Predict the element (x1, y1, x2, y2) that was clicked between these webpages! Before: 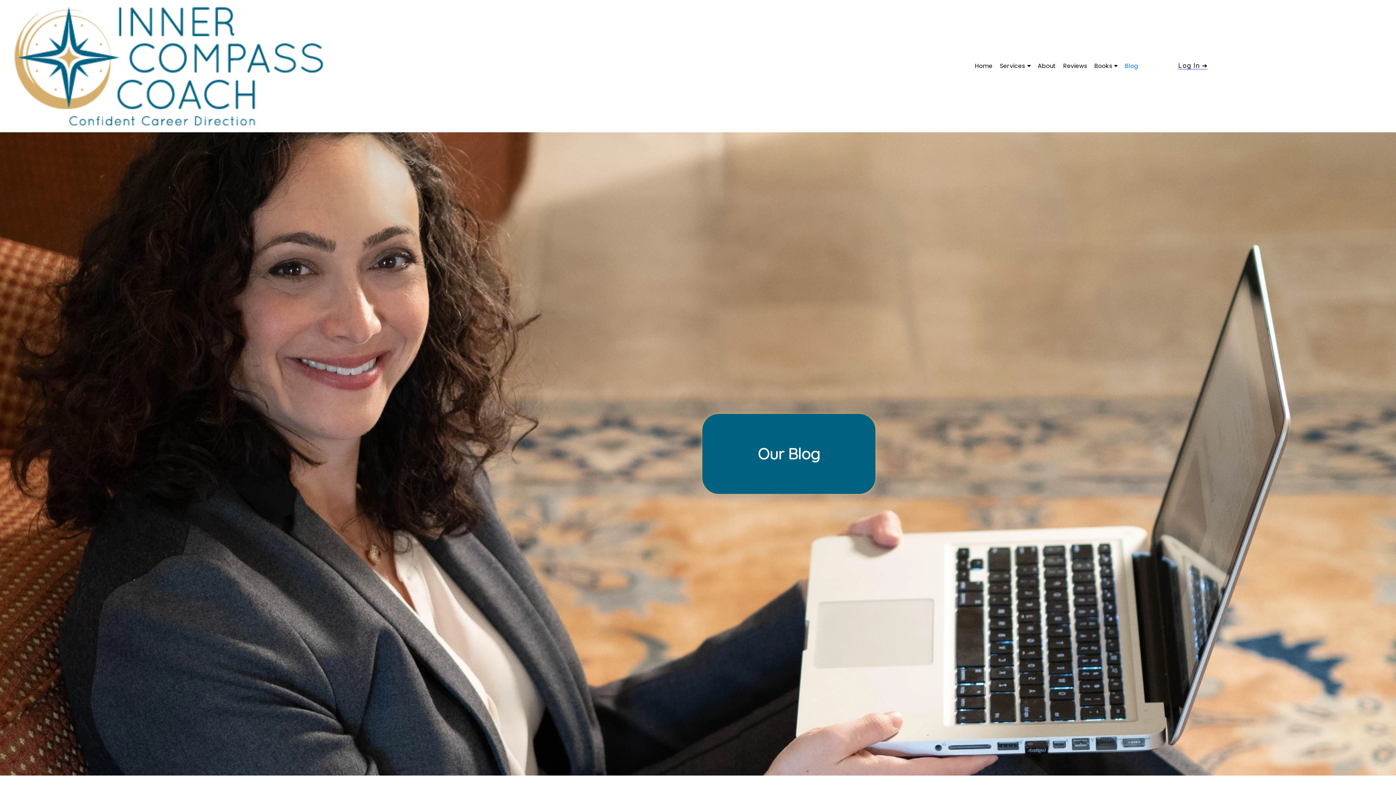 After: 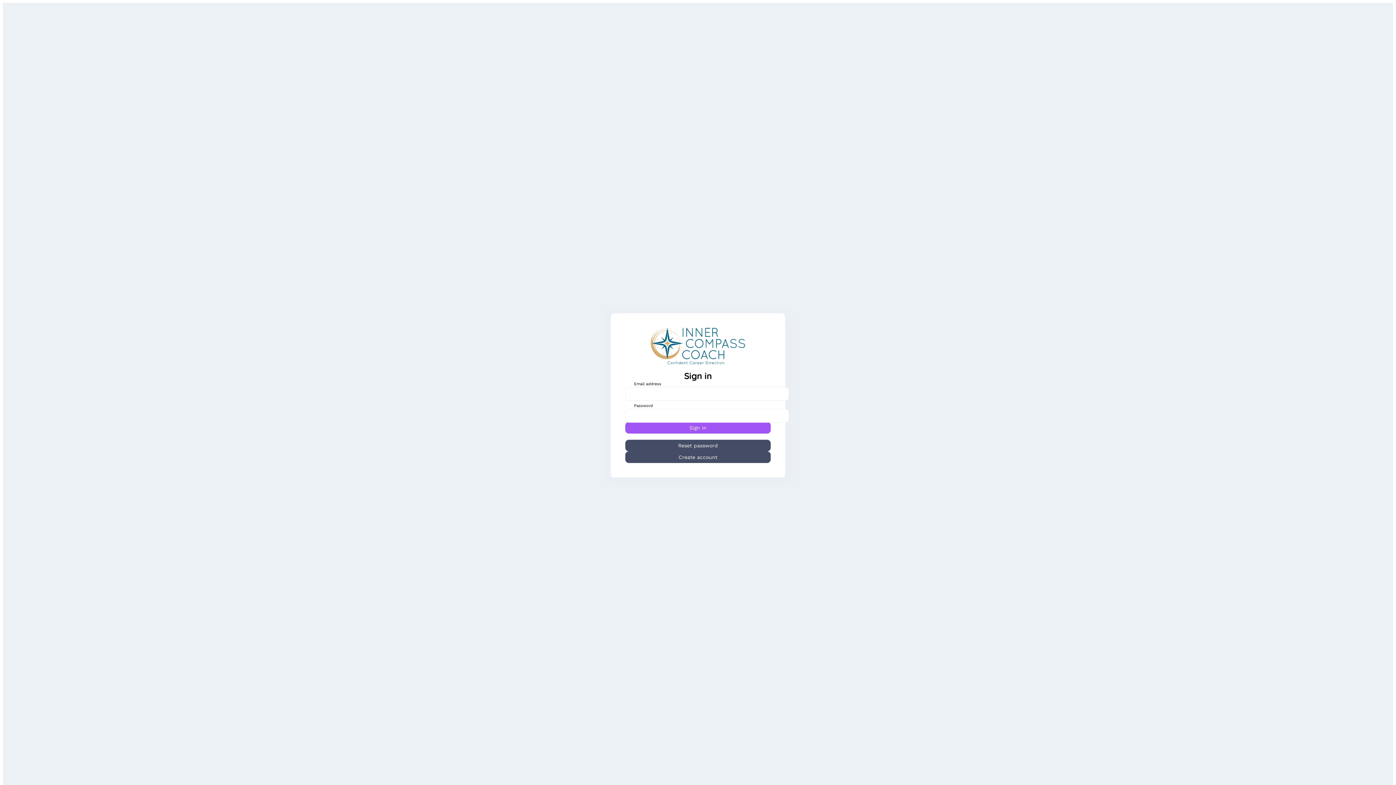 Action: label: Log In ➔ bbox: (1178, 62, 1208, 69)